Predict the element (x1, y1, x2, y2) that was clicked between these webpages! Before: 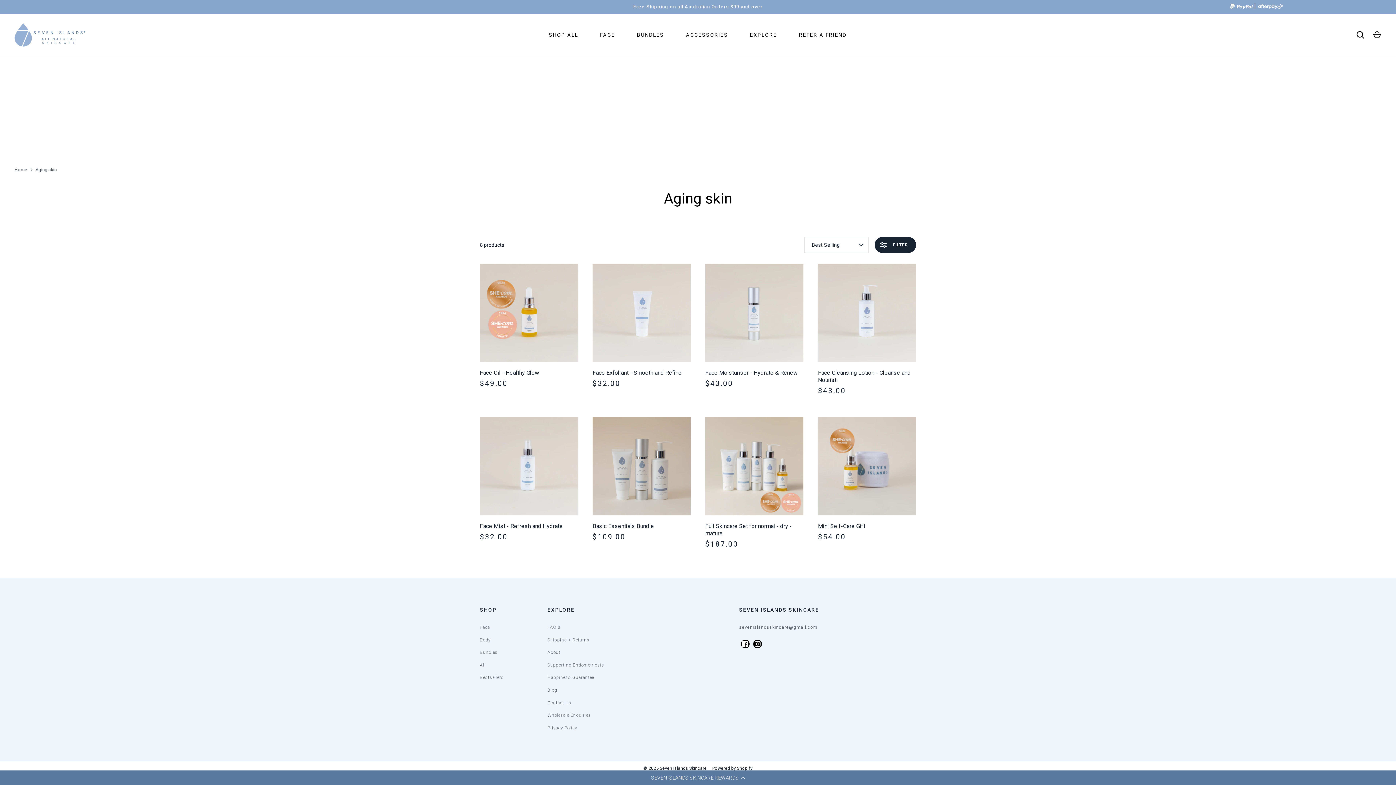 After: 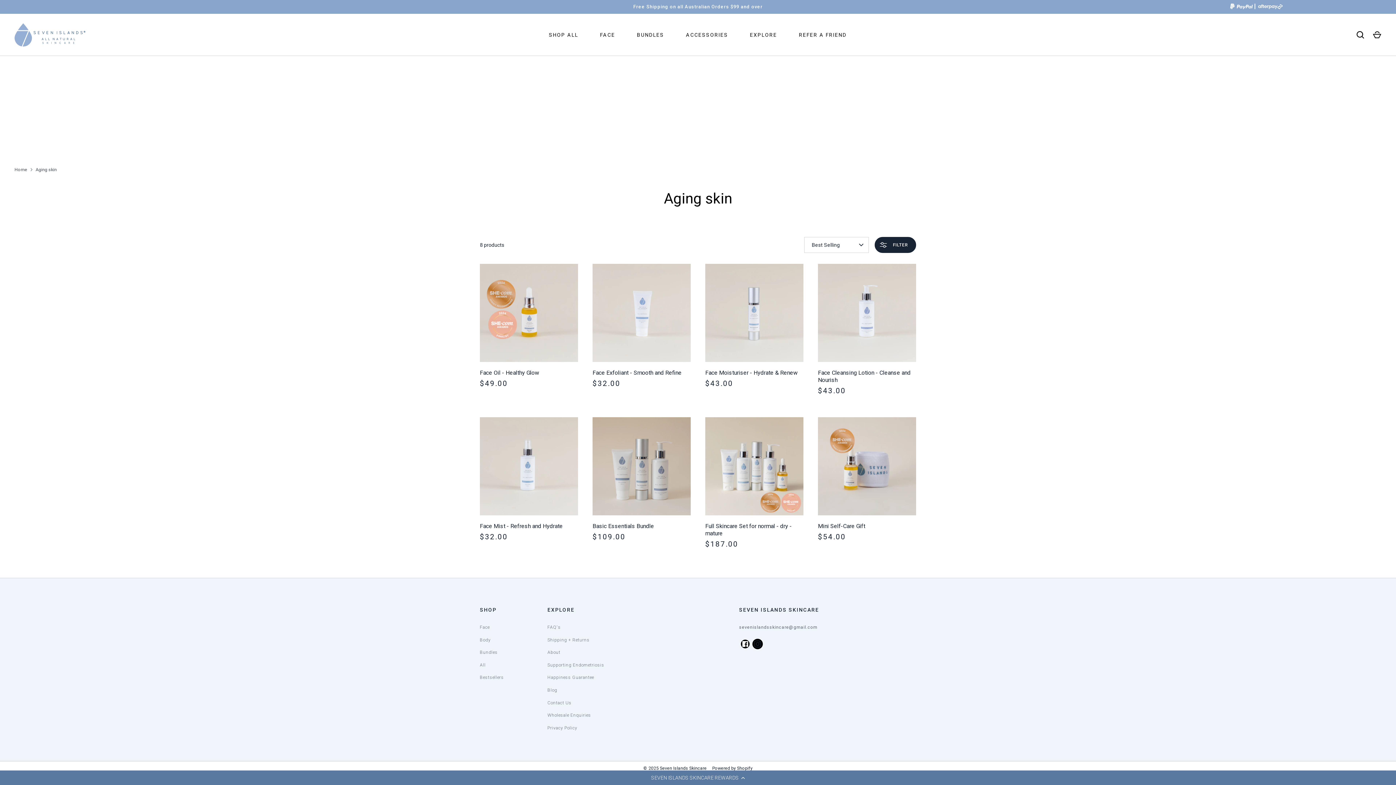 Action: bbox: (753, 640, 762, 648) label: Instagram